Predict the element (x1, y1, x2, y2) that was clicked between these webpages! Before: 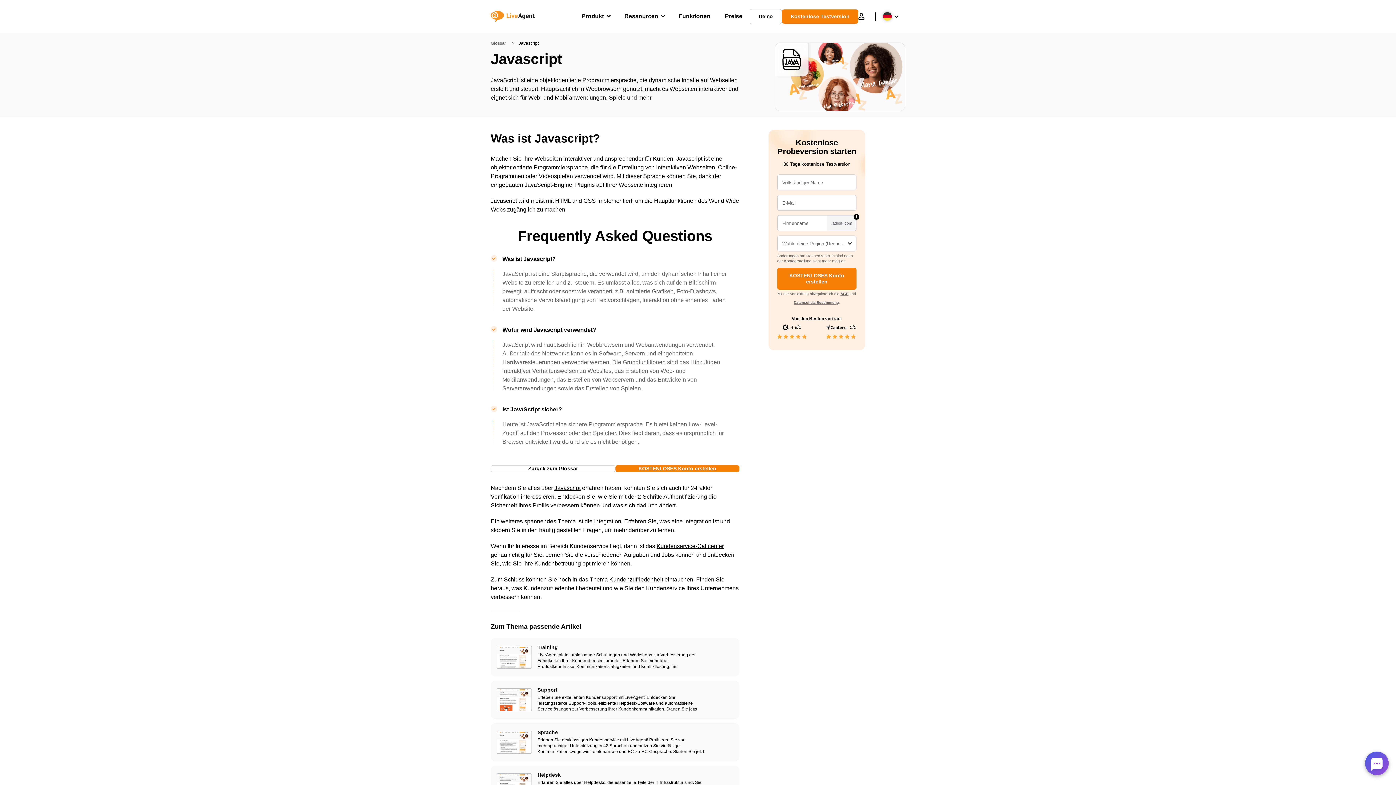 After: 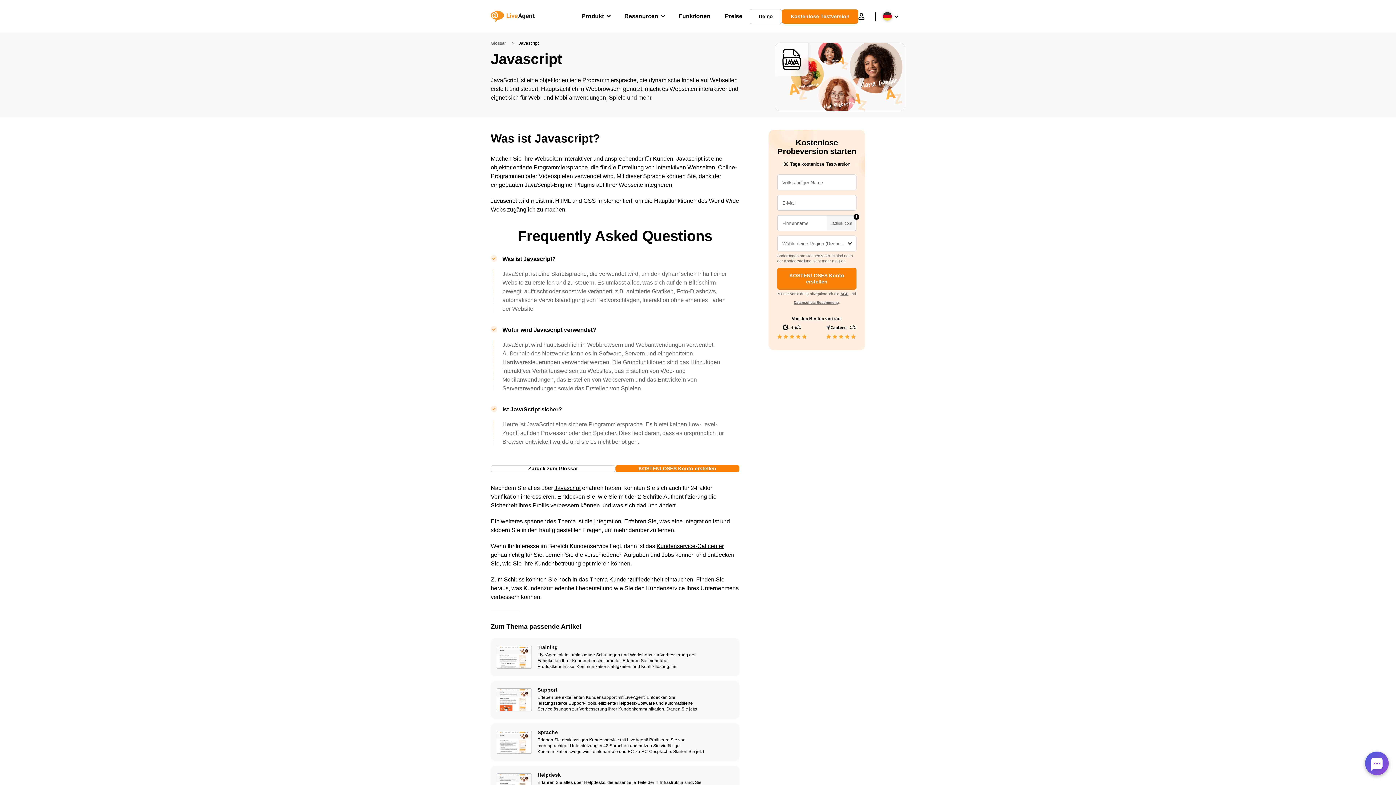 Action: bbox: (581, 5, 610, 27) label: Produkt